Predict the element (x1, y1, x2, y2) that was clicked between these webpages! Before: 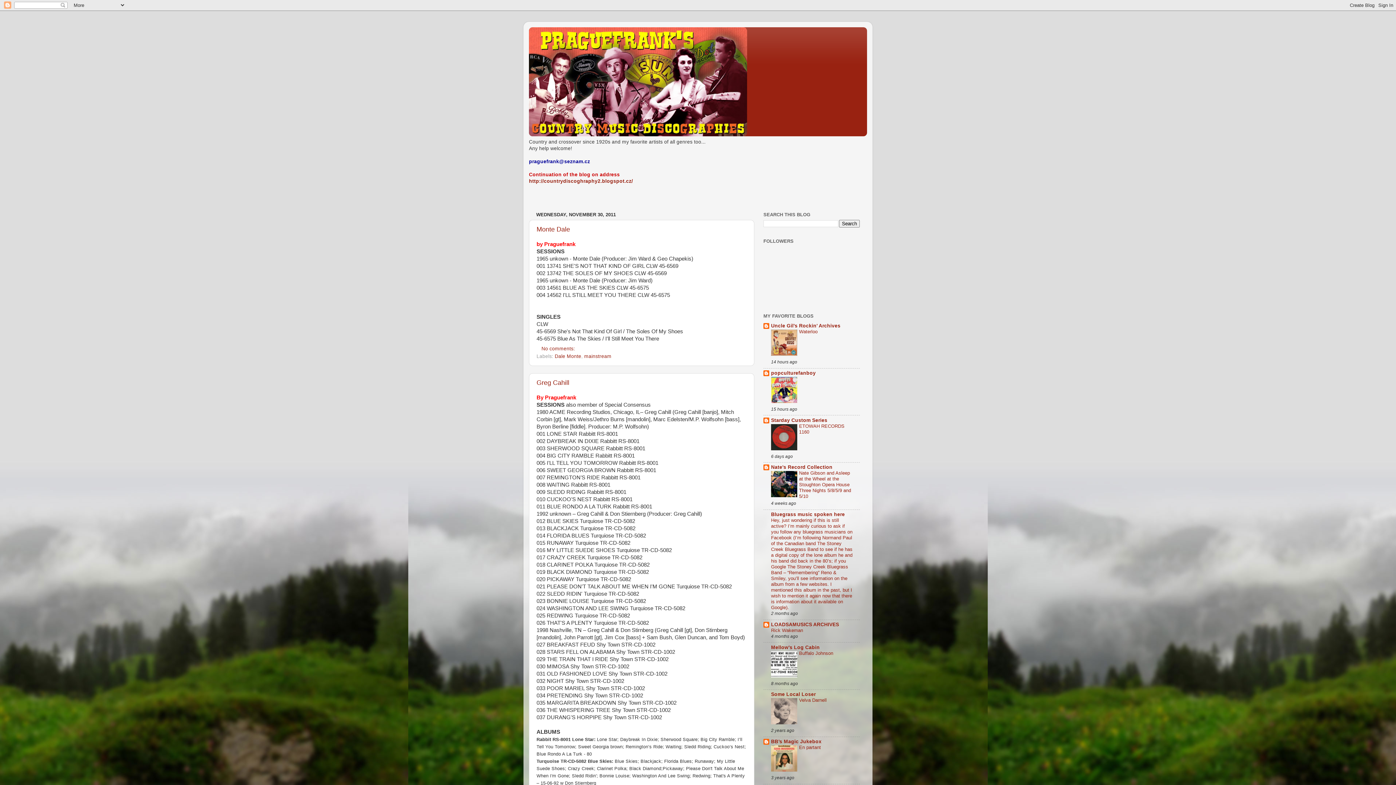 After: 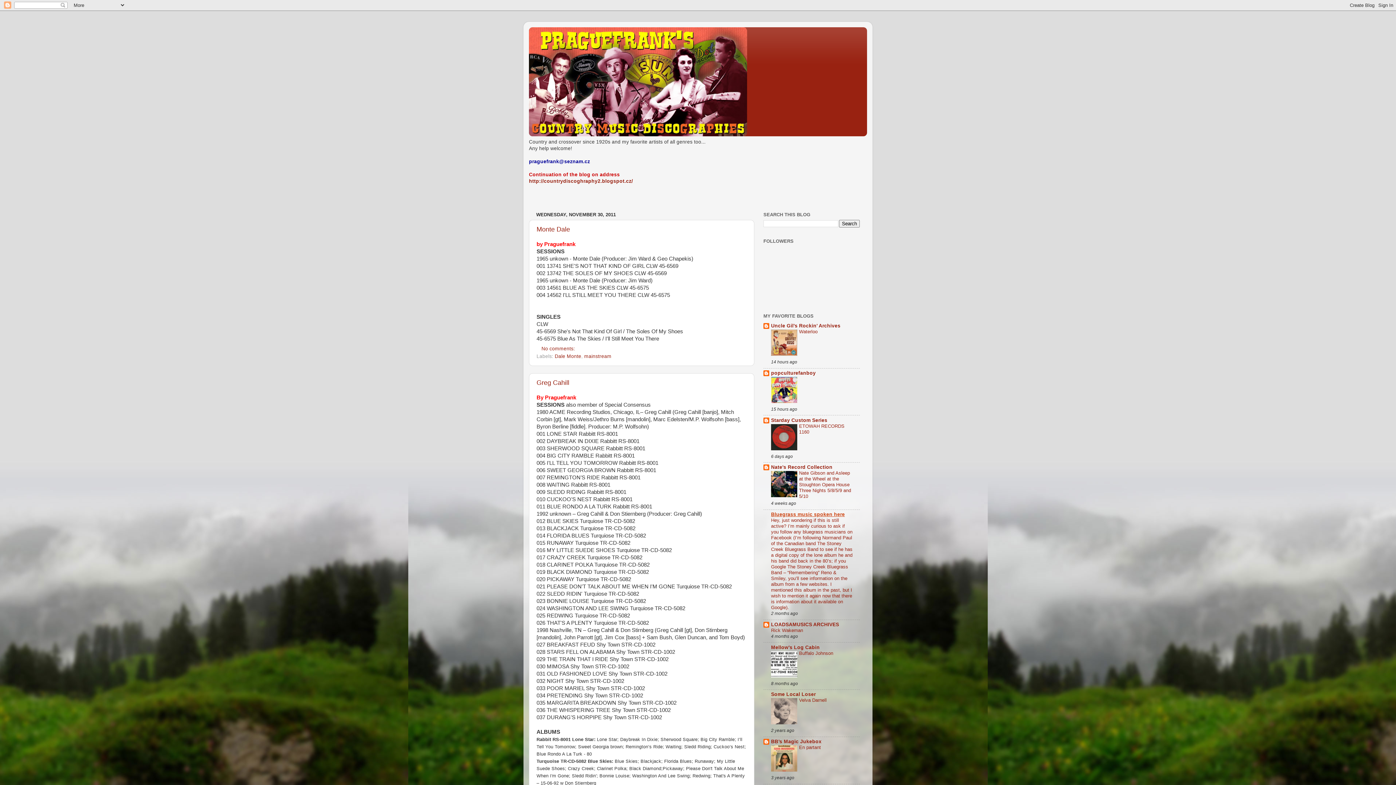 Action: bbox: (771, 512, 845, 517) label: Bluegrass music spoken here